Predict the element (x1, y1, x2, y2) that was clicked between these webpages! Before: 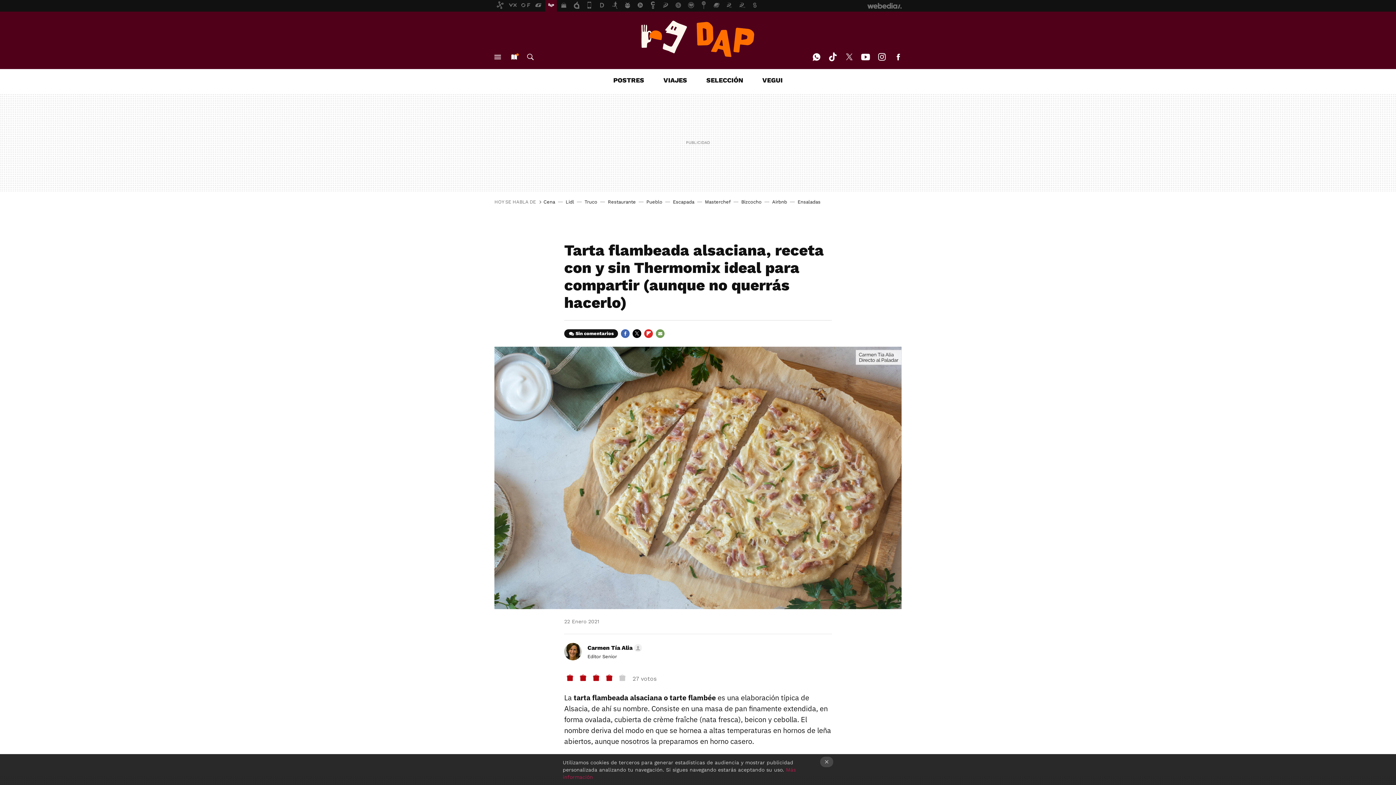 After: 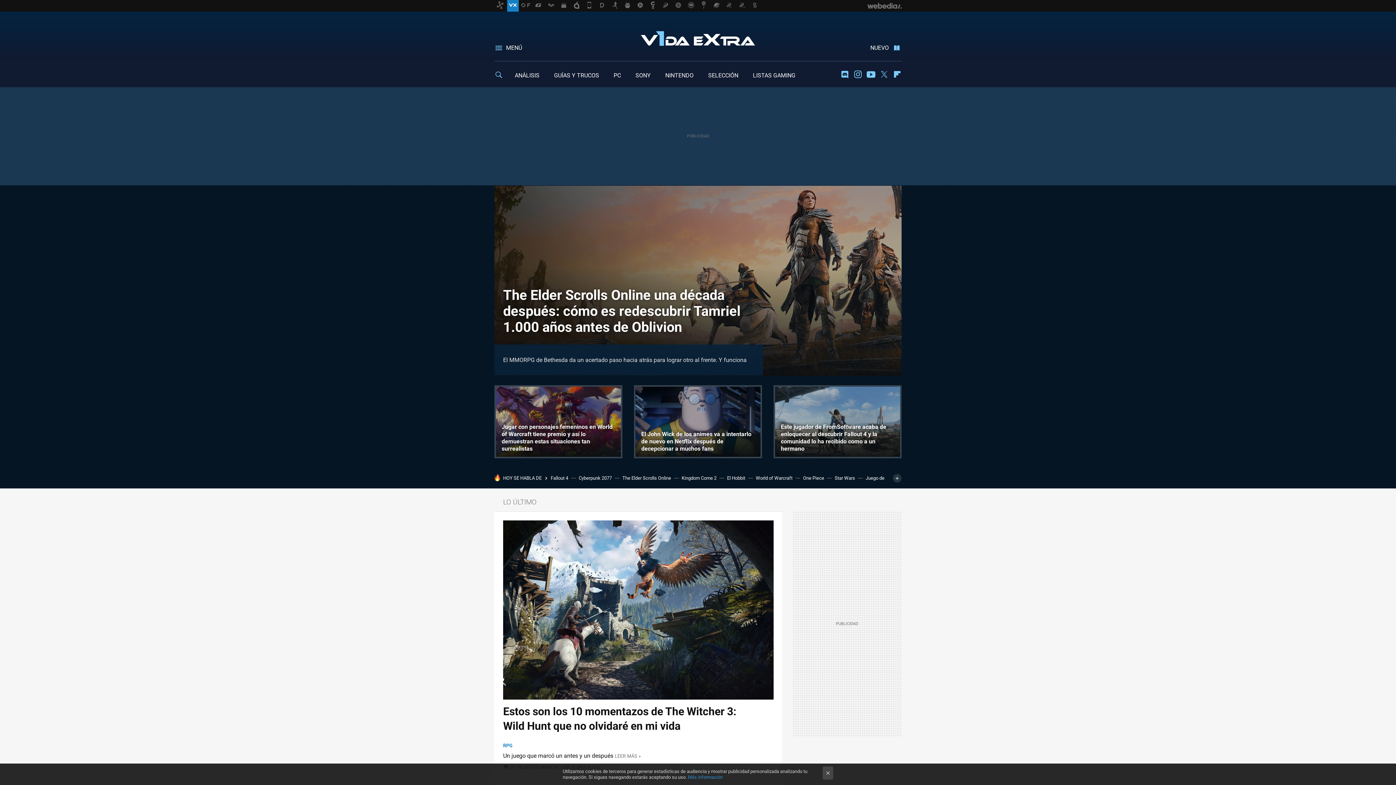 Action: bbox: (507, 0, 518, 11)